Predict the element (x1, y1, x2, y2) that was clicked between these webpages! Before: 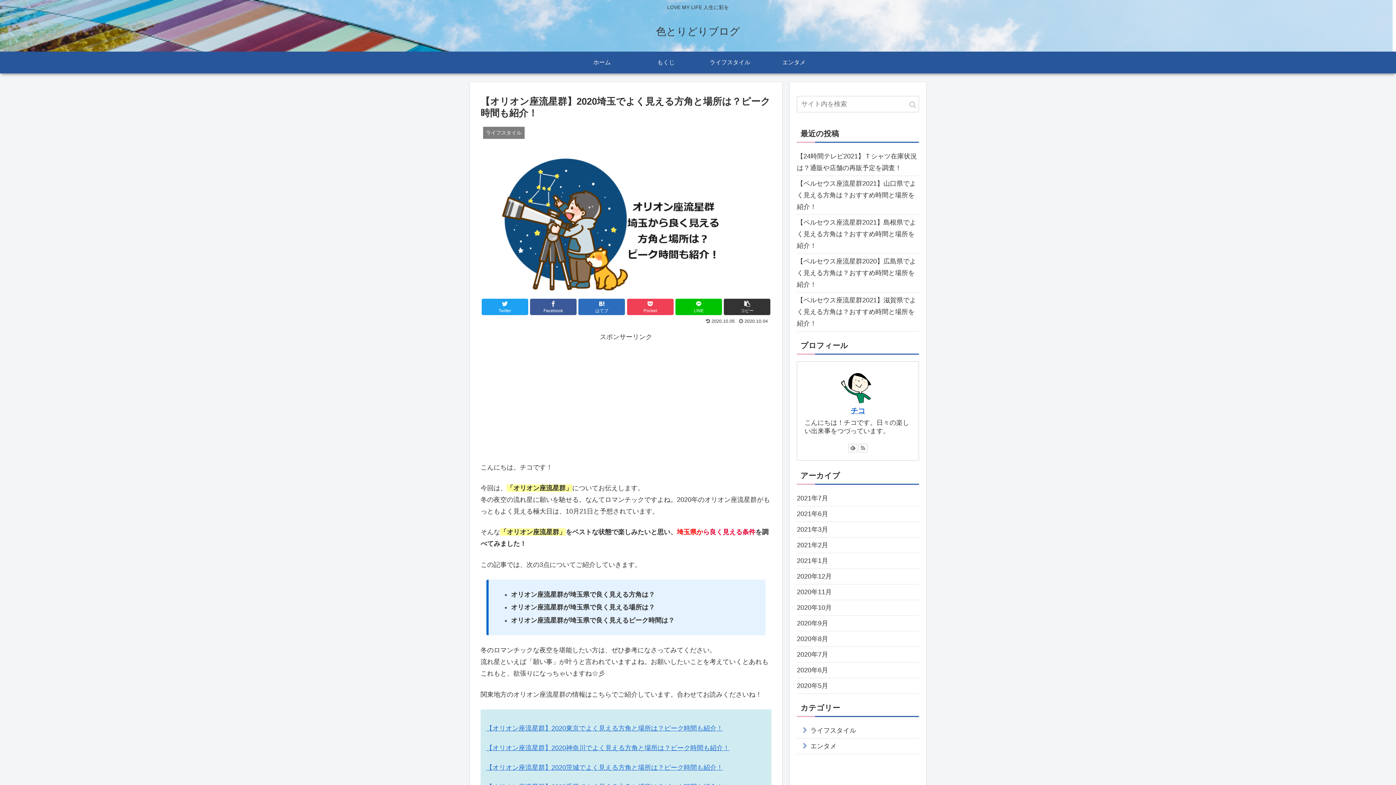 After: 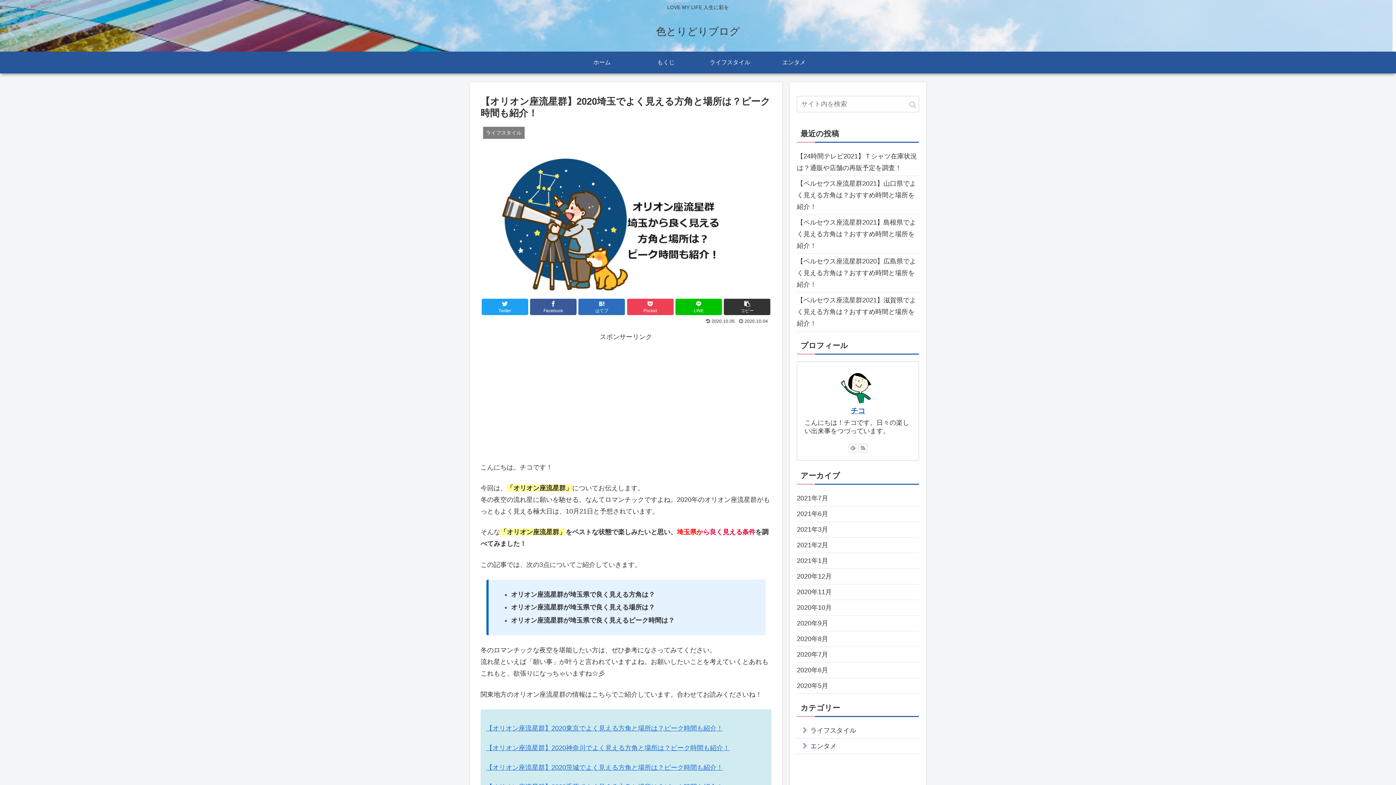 Action: bbox: (848, 444, 857, 452)